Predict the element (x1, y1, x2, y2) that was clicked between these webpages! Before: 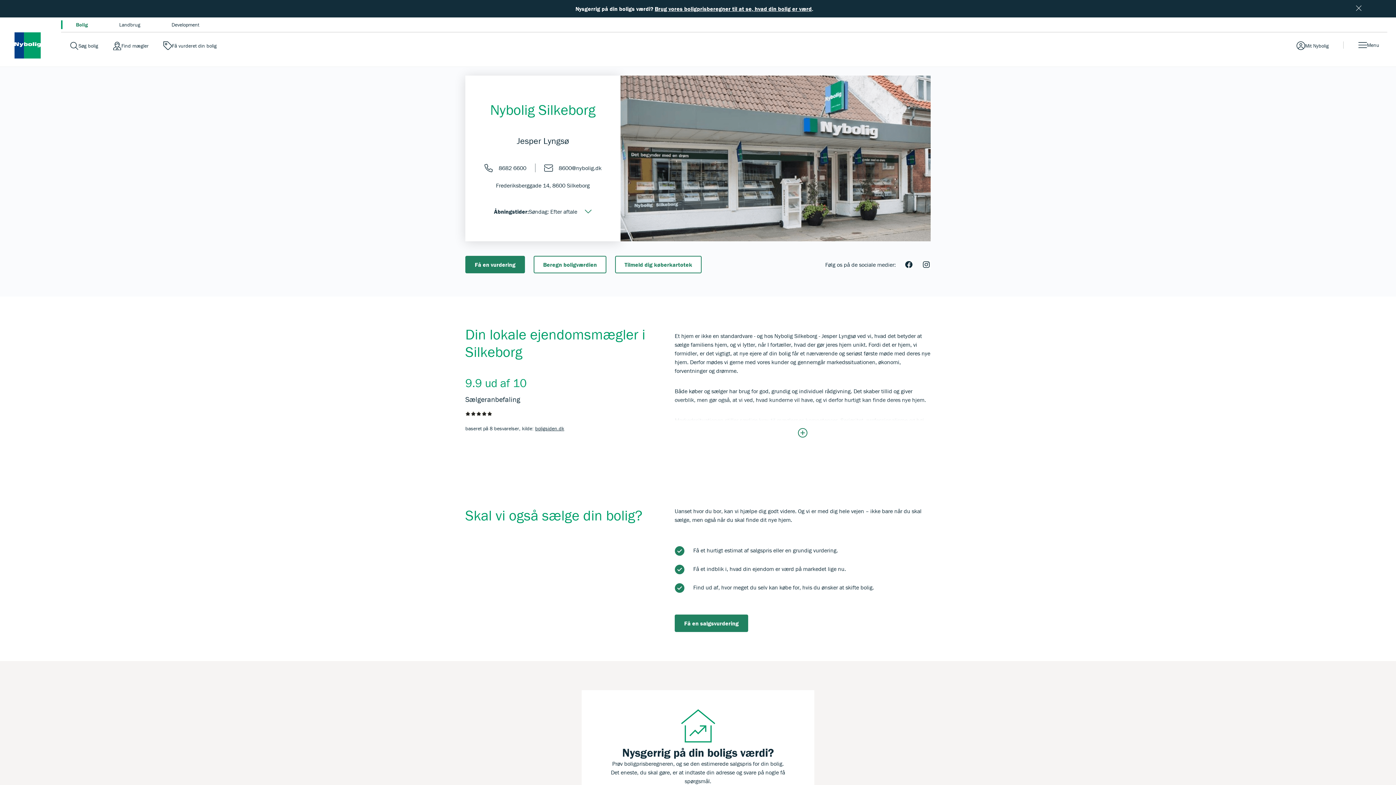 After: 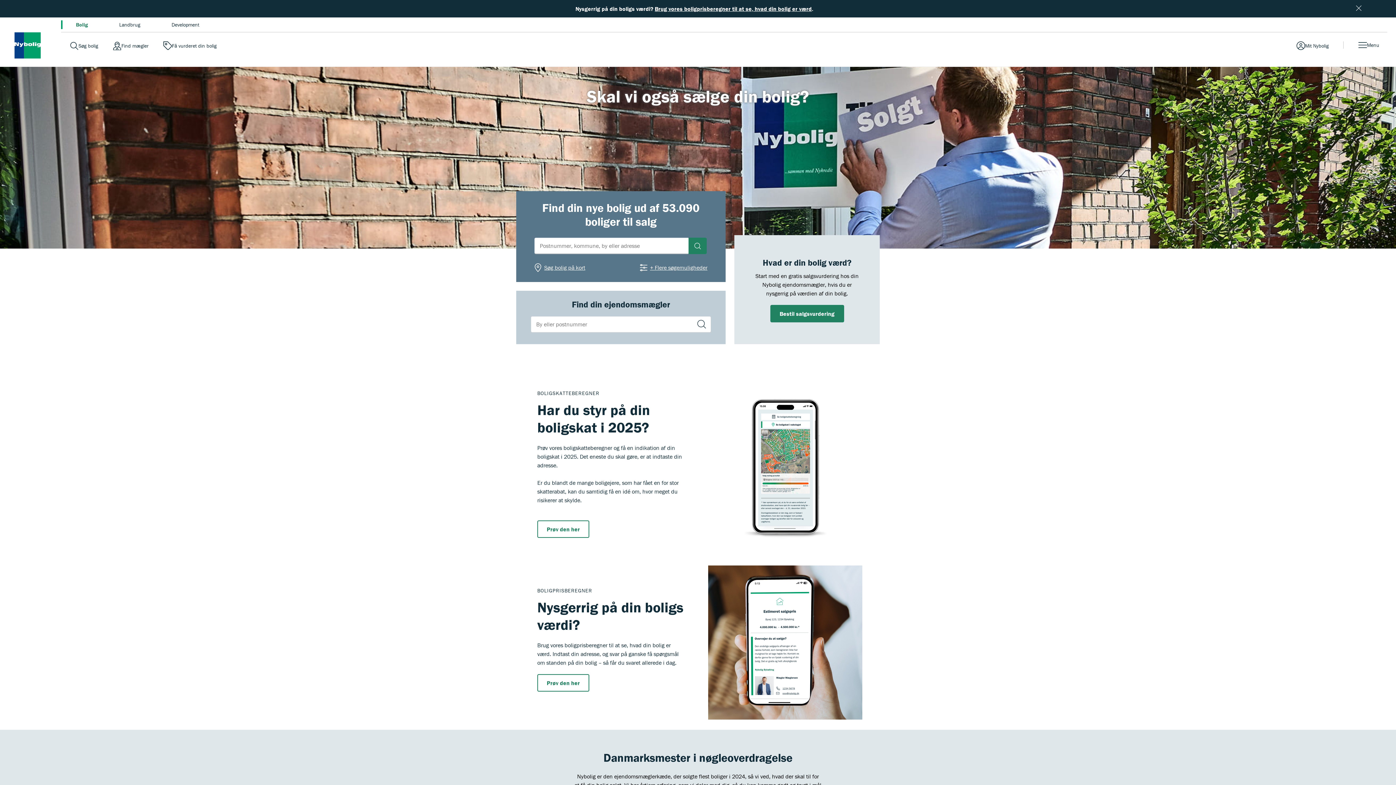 Action: label: Gå til bolig bbox: (61, 20, 102, 29)